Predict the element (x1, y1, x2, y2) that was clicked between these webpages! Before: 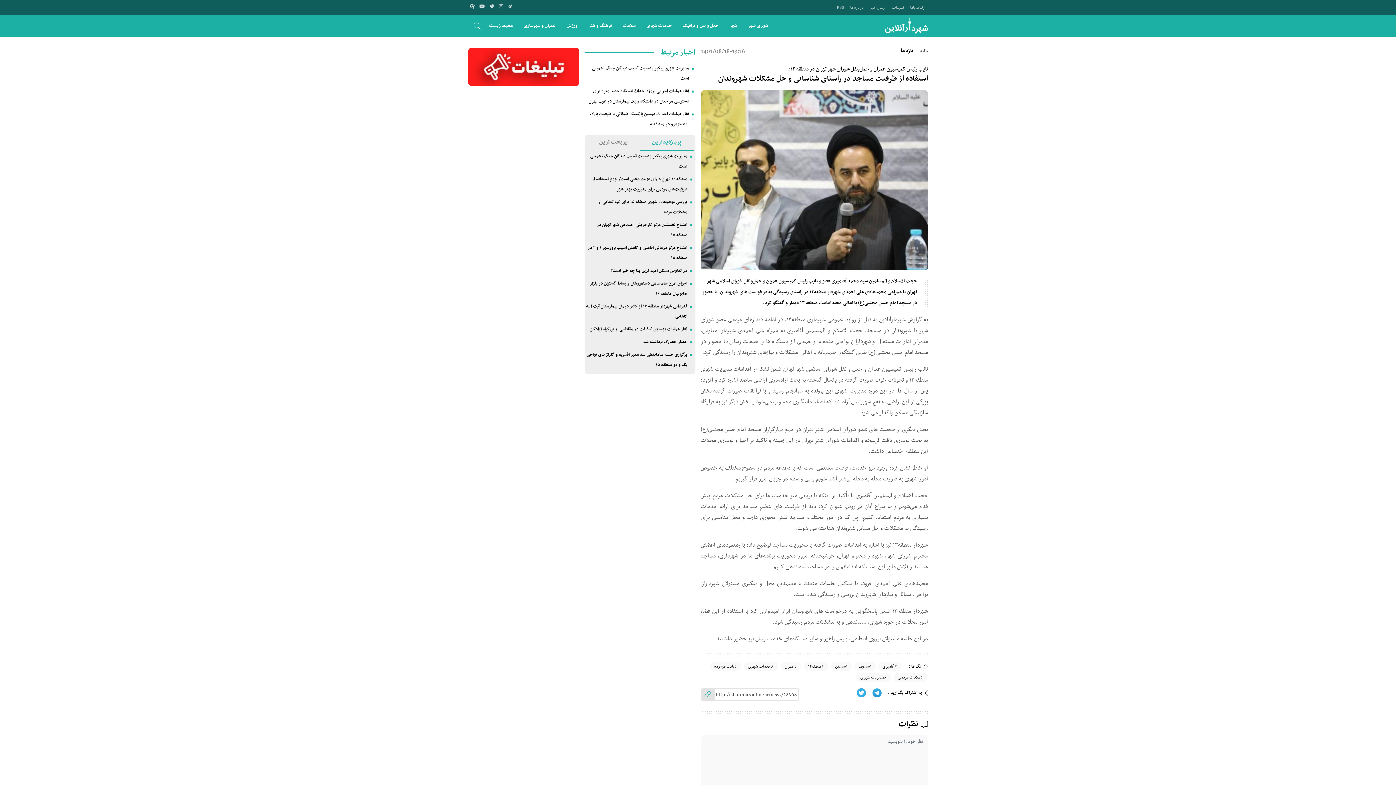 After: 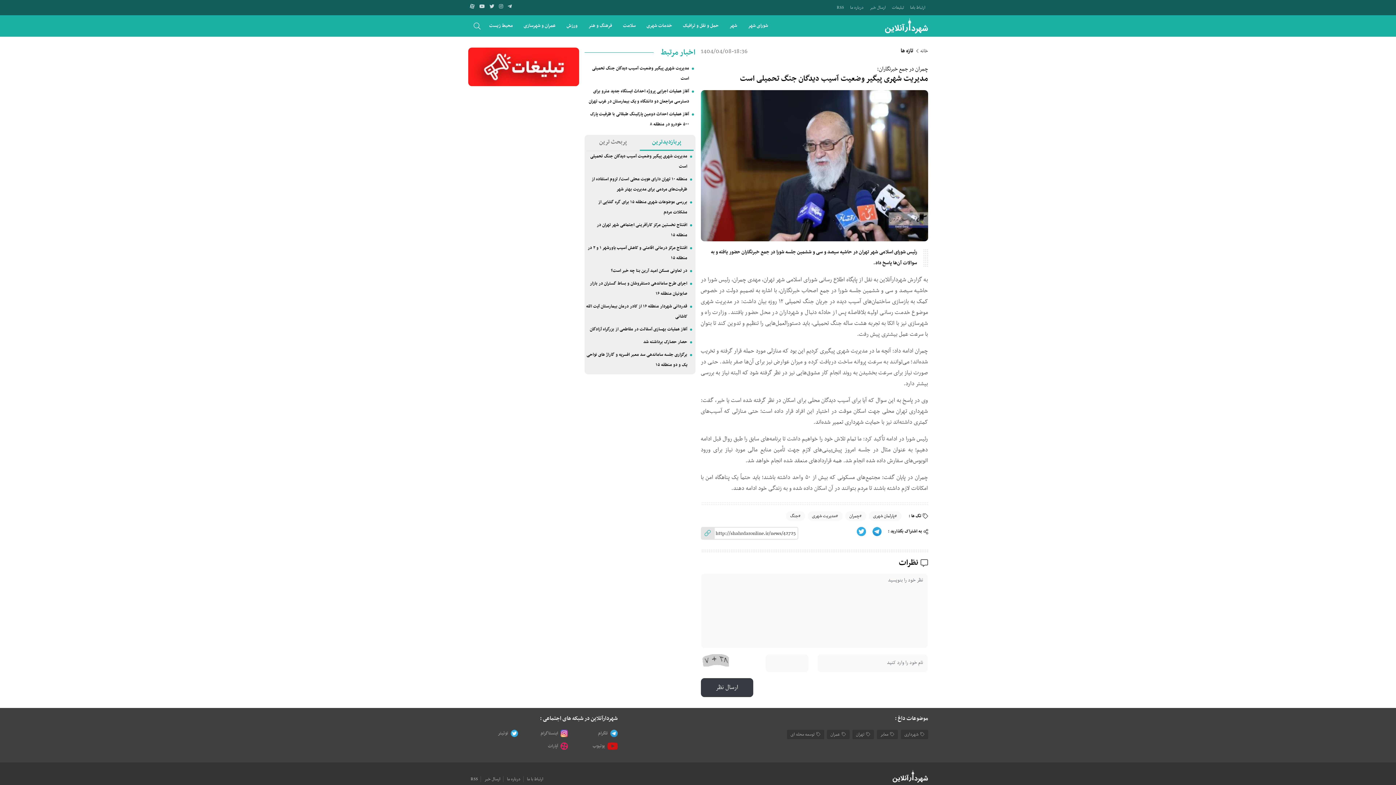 Action: label: مدیریت شهری پیگیر وضعیت آسیب دیدگان جنگ تحمیلی است bbox: (584, 63, 695, 83)